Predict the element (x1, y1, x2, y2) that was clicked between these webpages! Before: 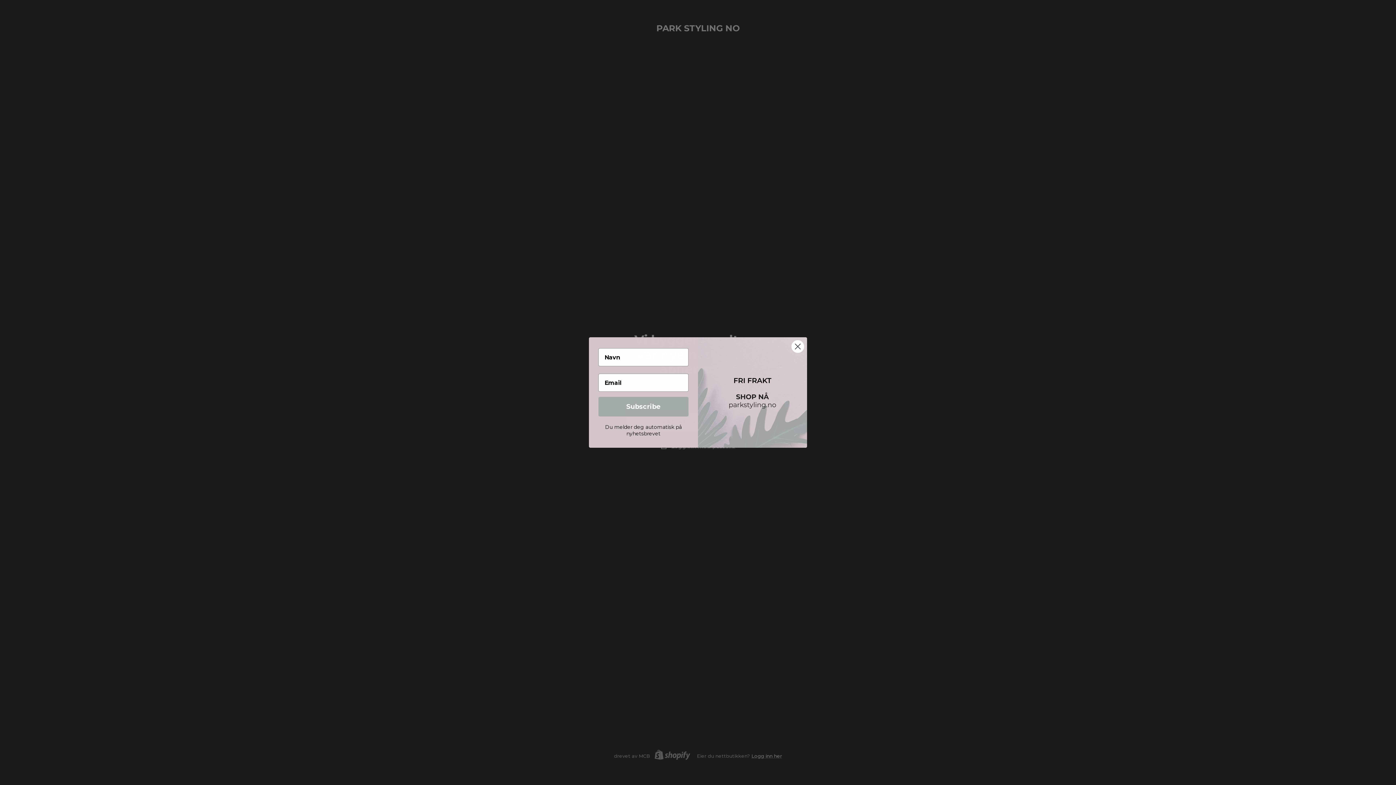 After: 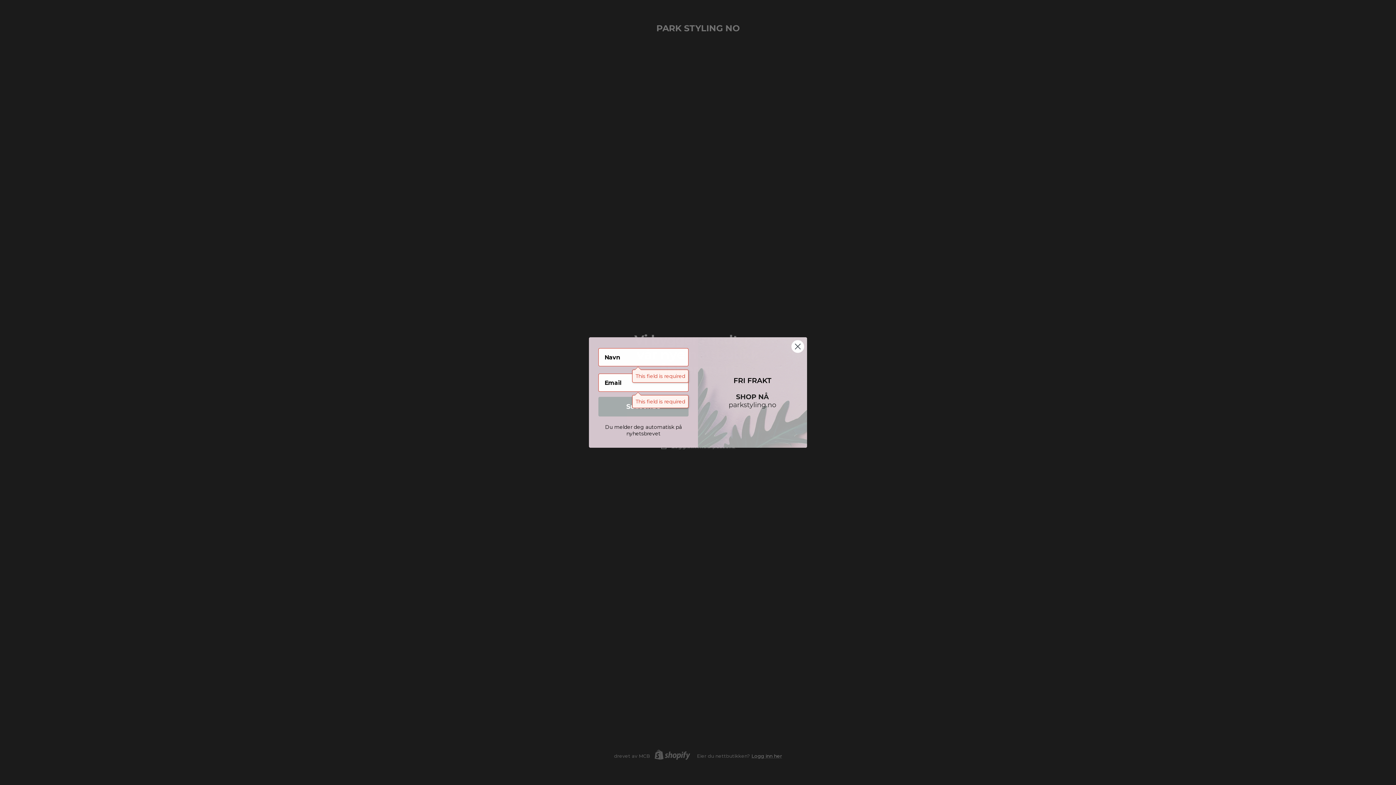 Action: label: Subscribe bbox: (598, 397, 688, 416)